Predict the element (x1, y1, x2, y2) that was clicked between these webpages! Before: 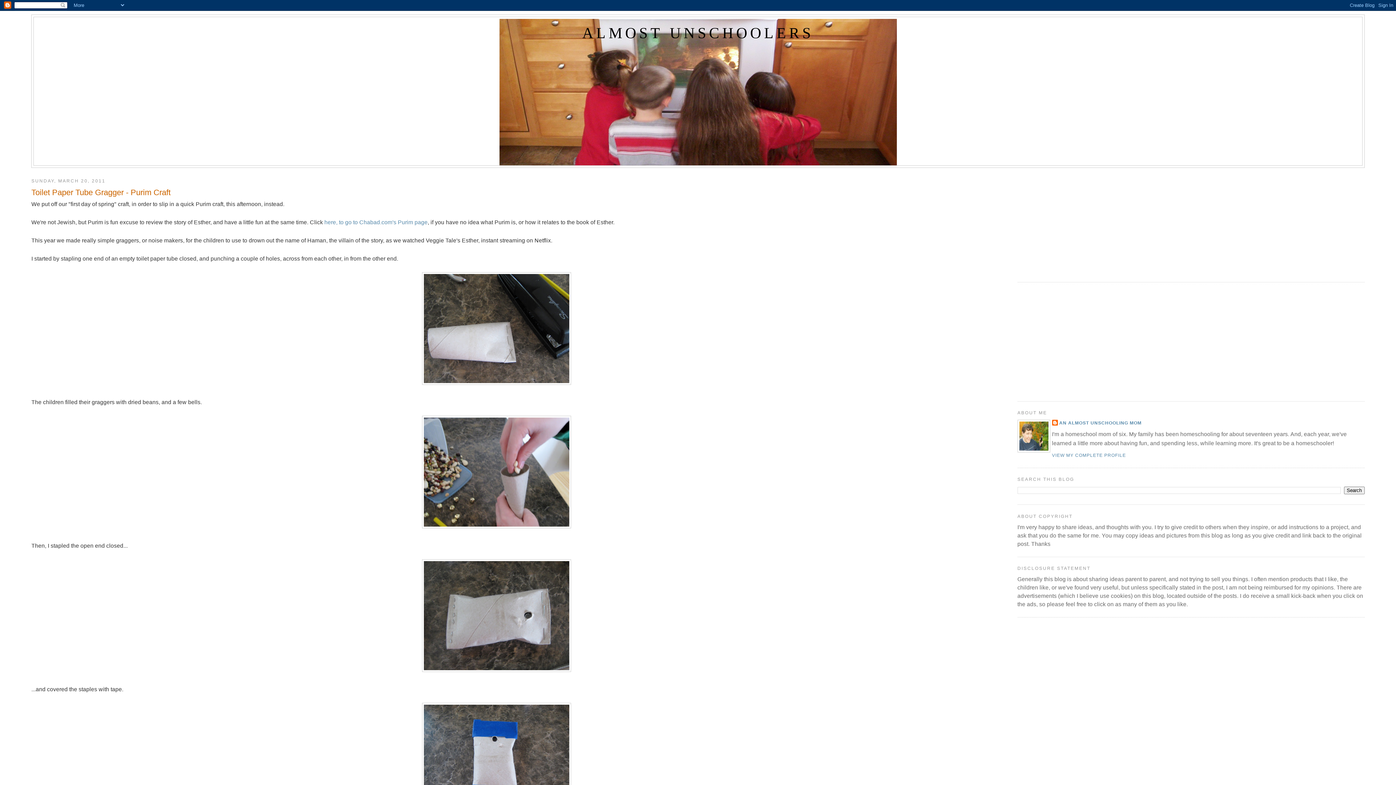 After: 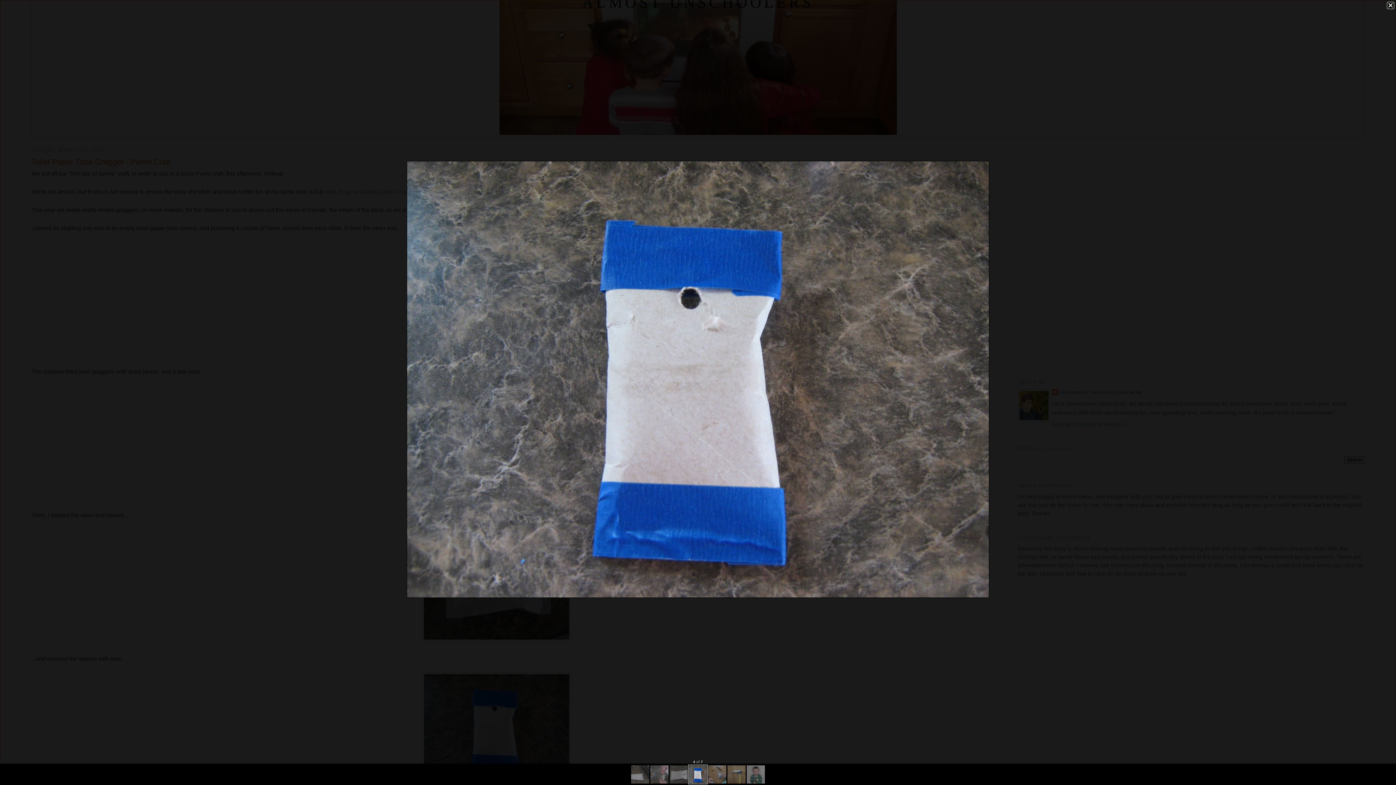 Action: bbox: (31, 703, 962, 816)